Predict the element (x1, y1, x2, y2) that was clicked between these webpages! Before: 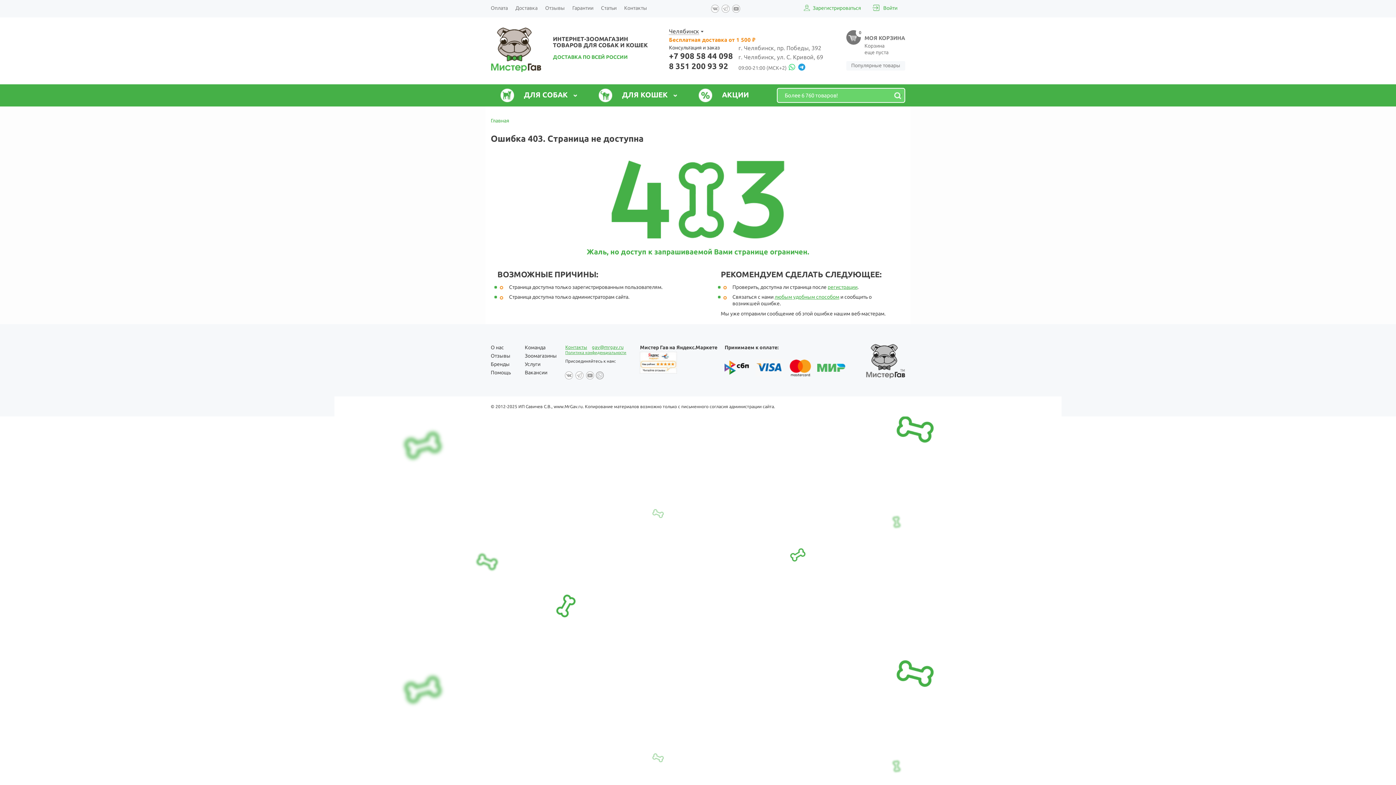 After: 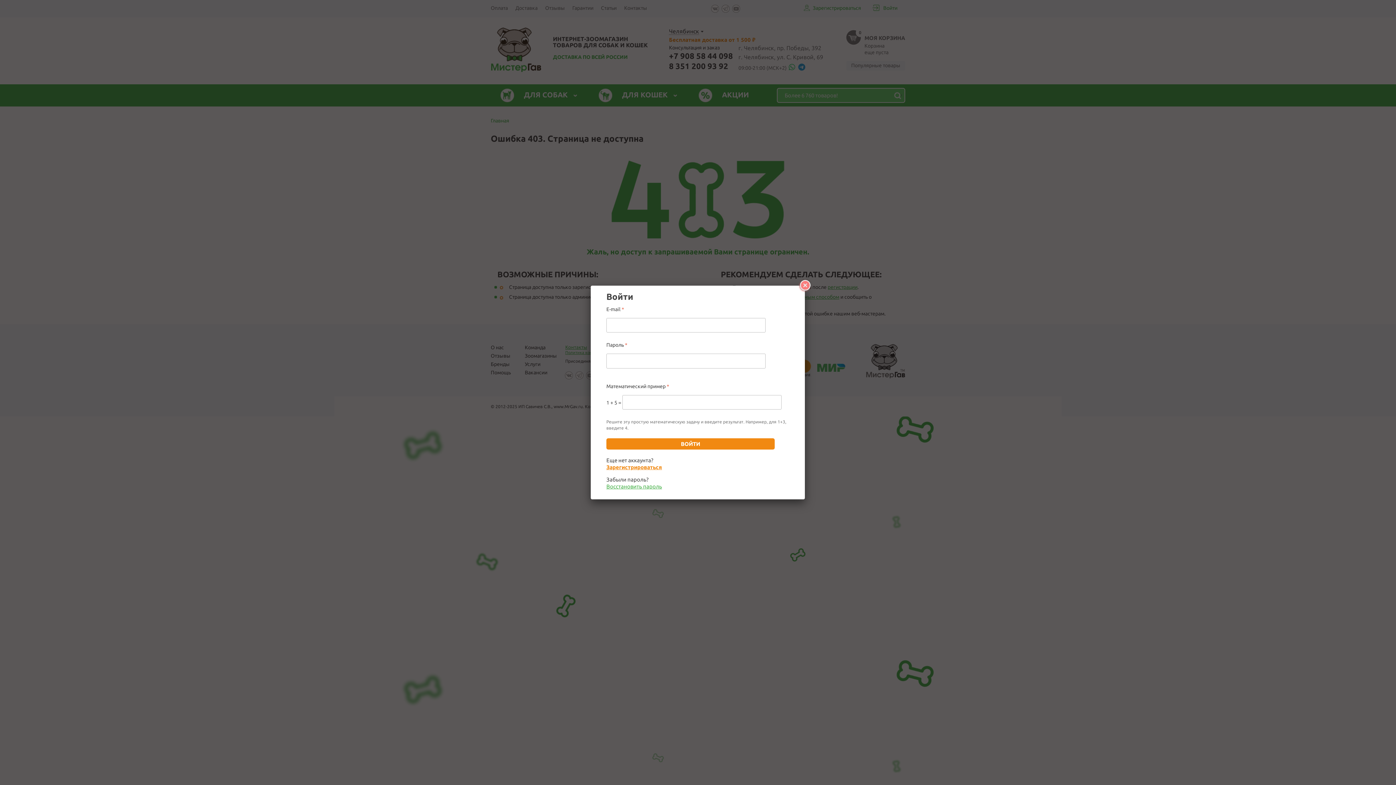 Action: bbox: (872, 4, 897, 11) label: Войти